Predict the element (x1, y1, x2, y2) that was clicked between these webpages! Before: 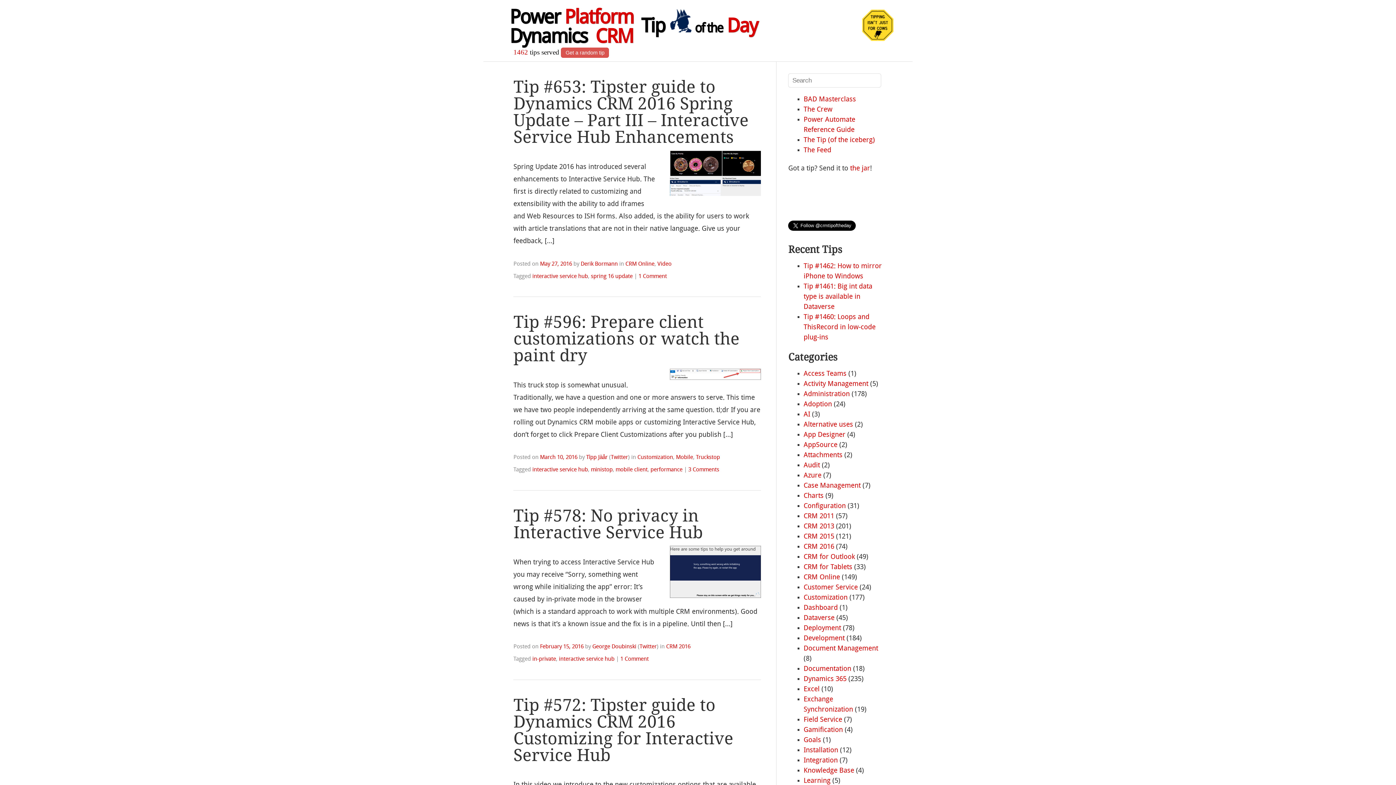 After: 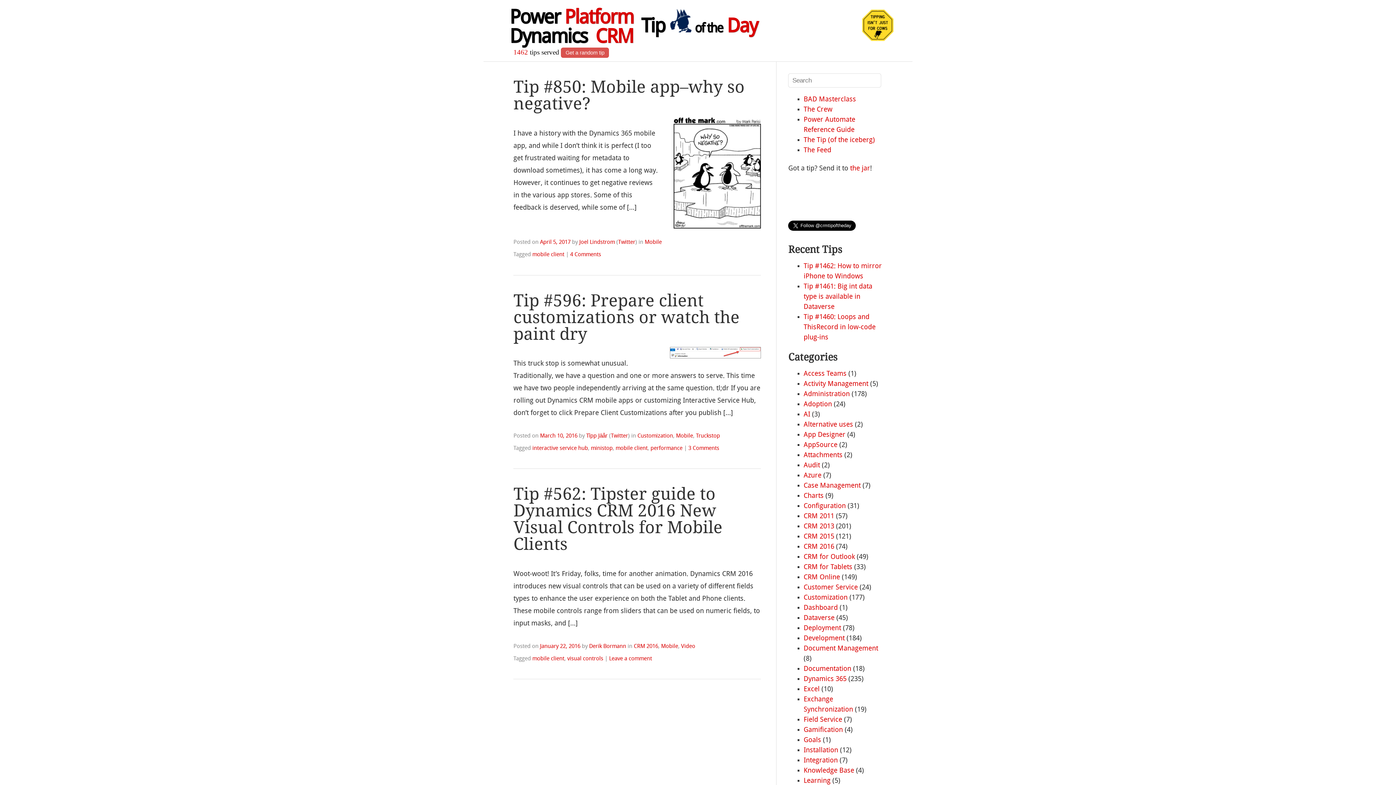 Action: bbox: (615, 467, 647, 473) label: mobile client